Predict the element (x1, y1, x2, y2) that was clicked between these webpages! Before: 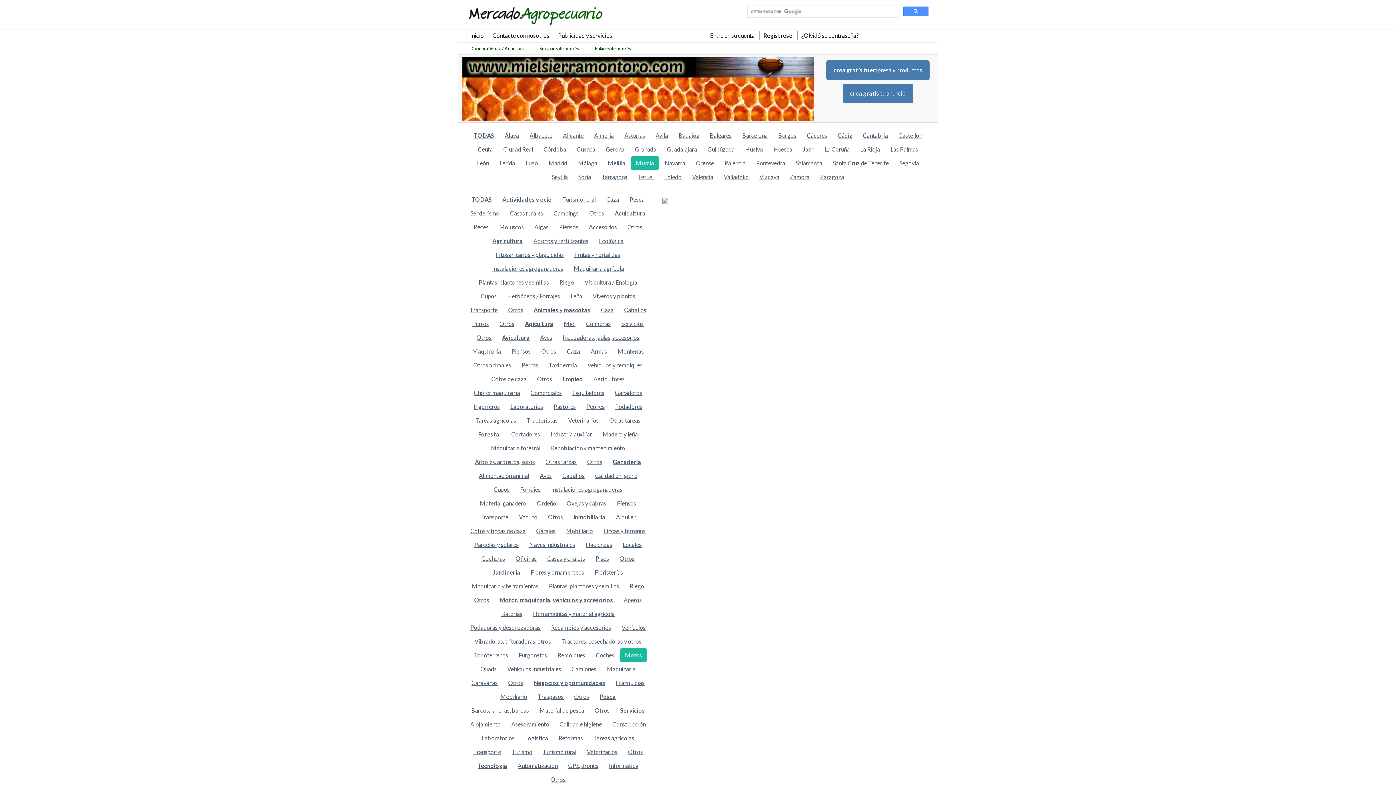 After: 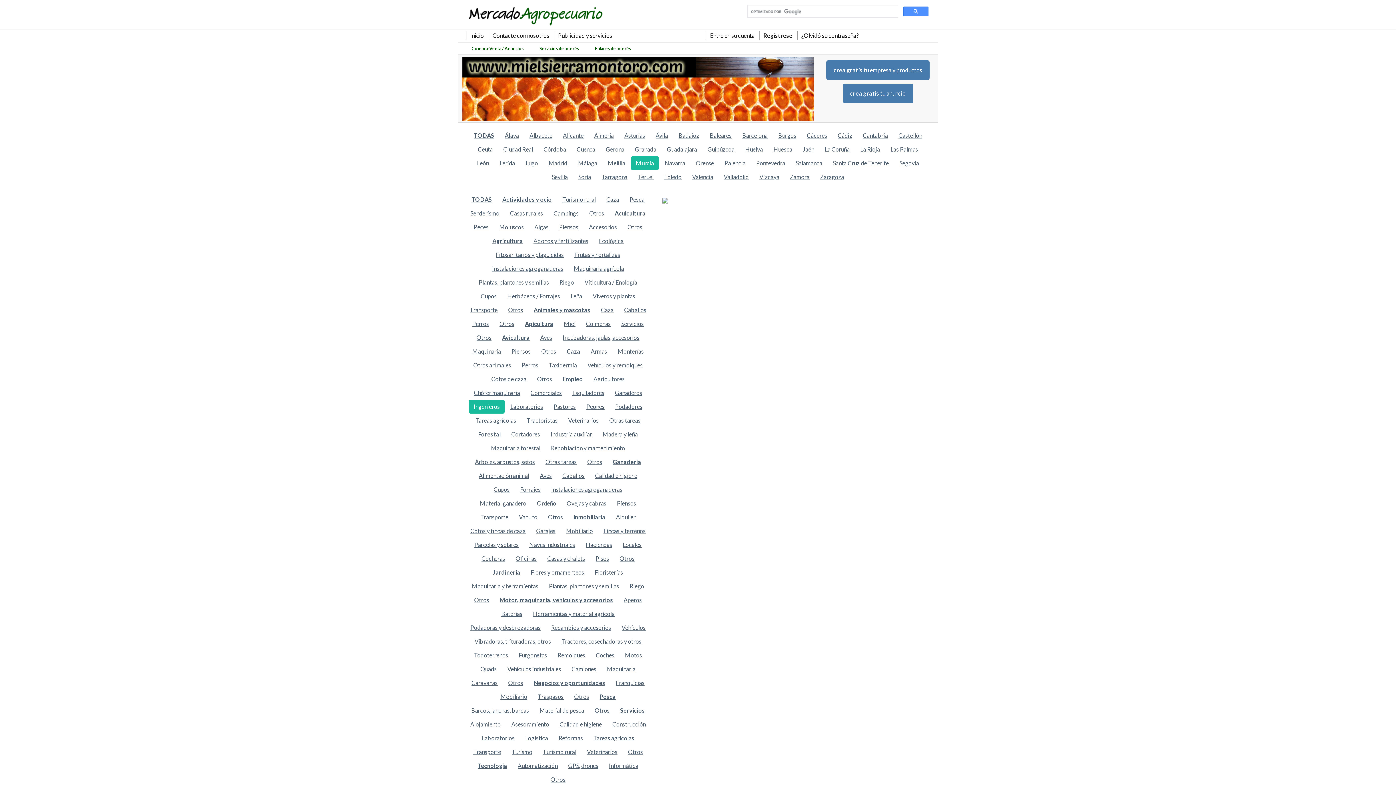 Action: label: Ingenieros bbox: (469, 399, 504, 413)